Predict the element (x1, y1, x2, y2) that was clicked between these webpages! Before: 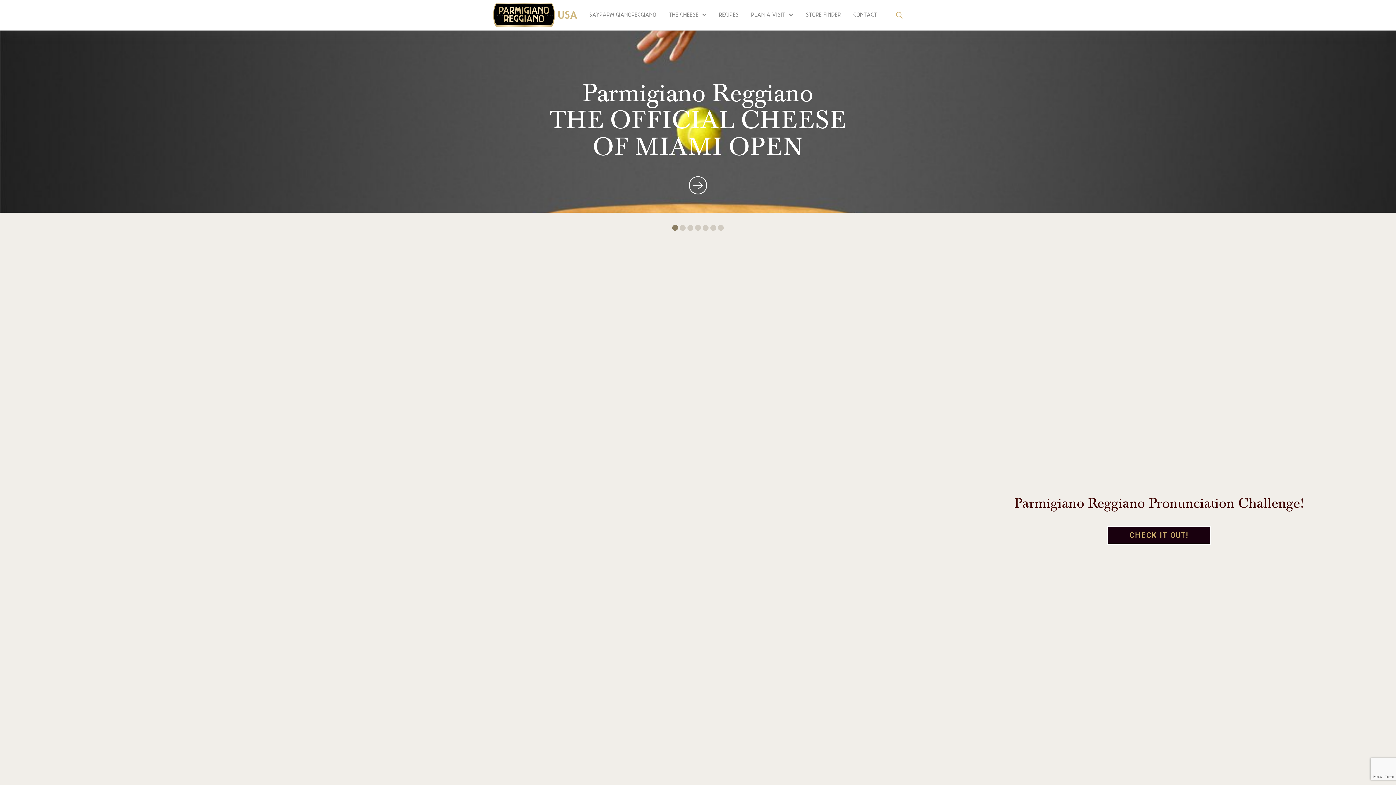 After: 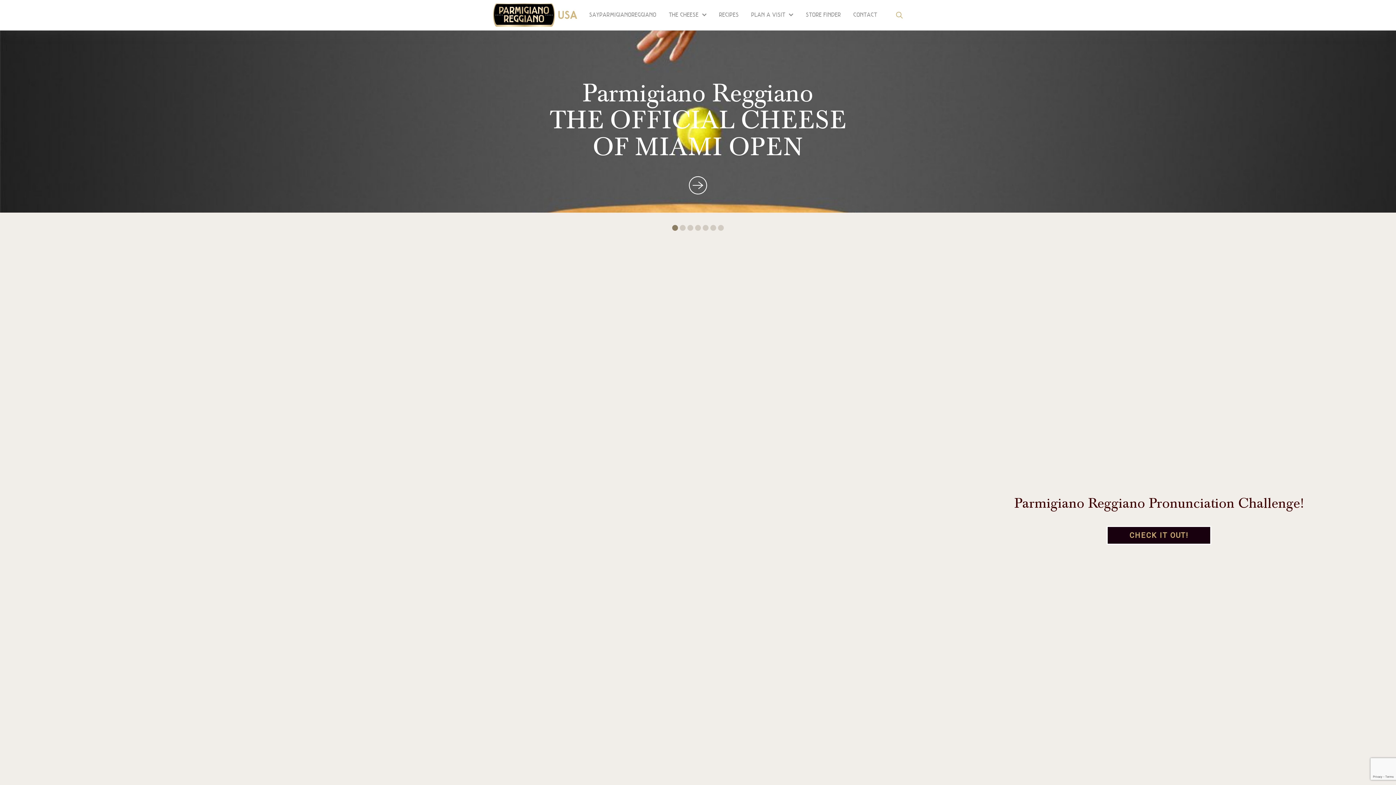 Action: bbox: (493, 3, 577, 26) label: Parmigiano Reggiano USA